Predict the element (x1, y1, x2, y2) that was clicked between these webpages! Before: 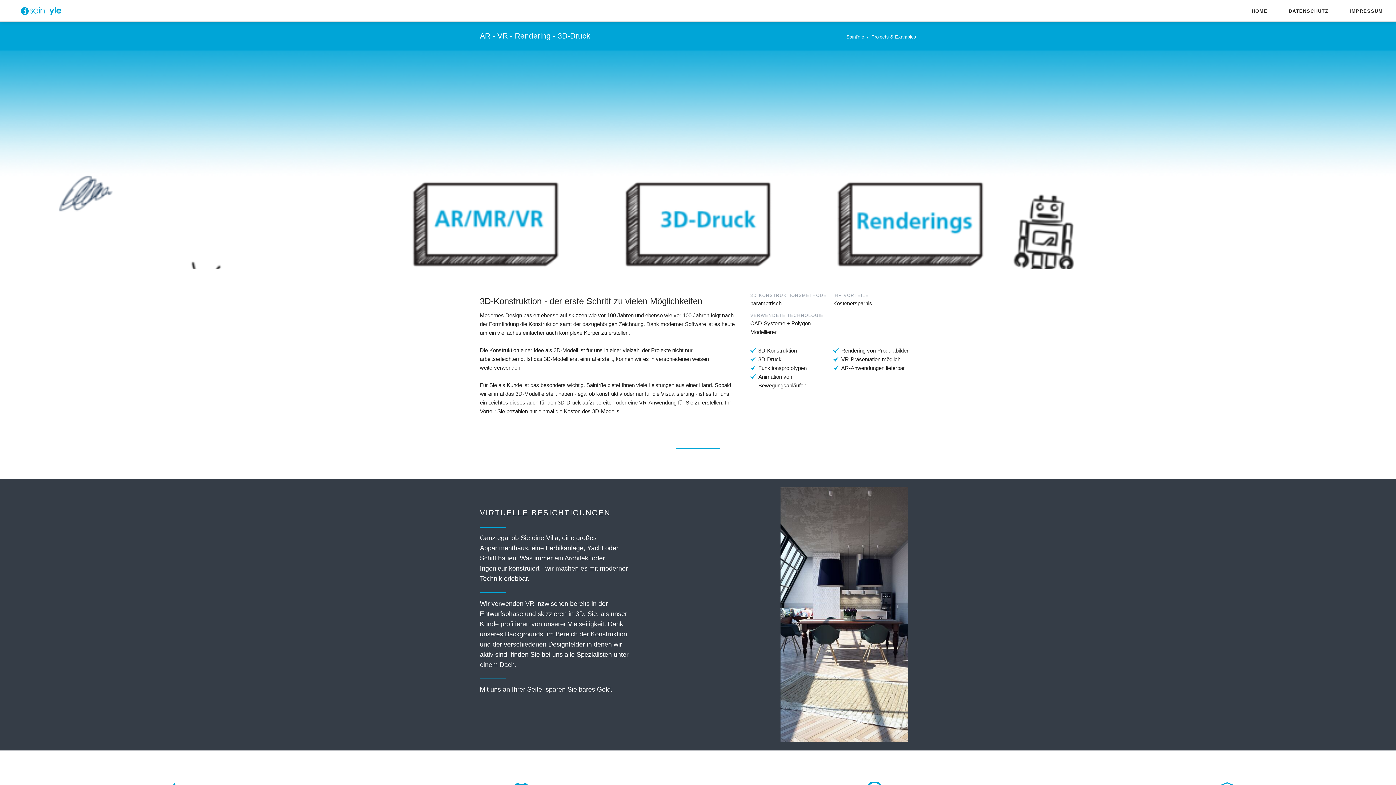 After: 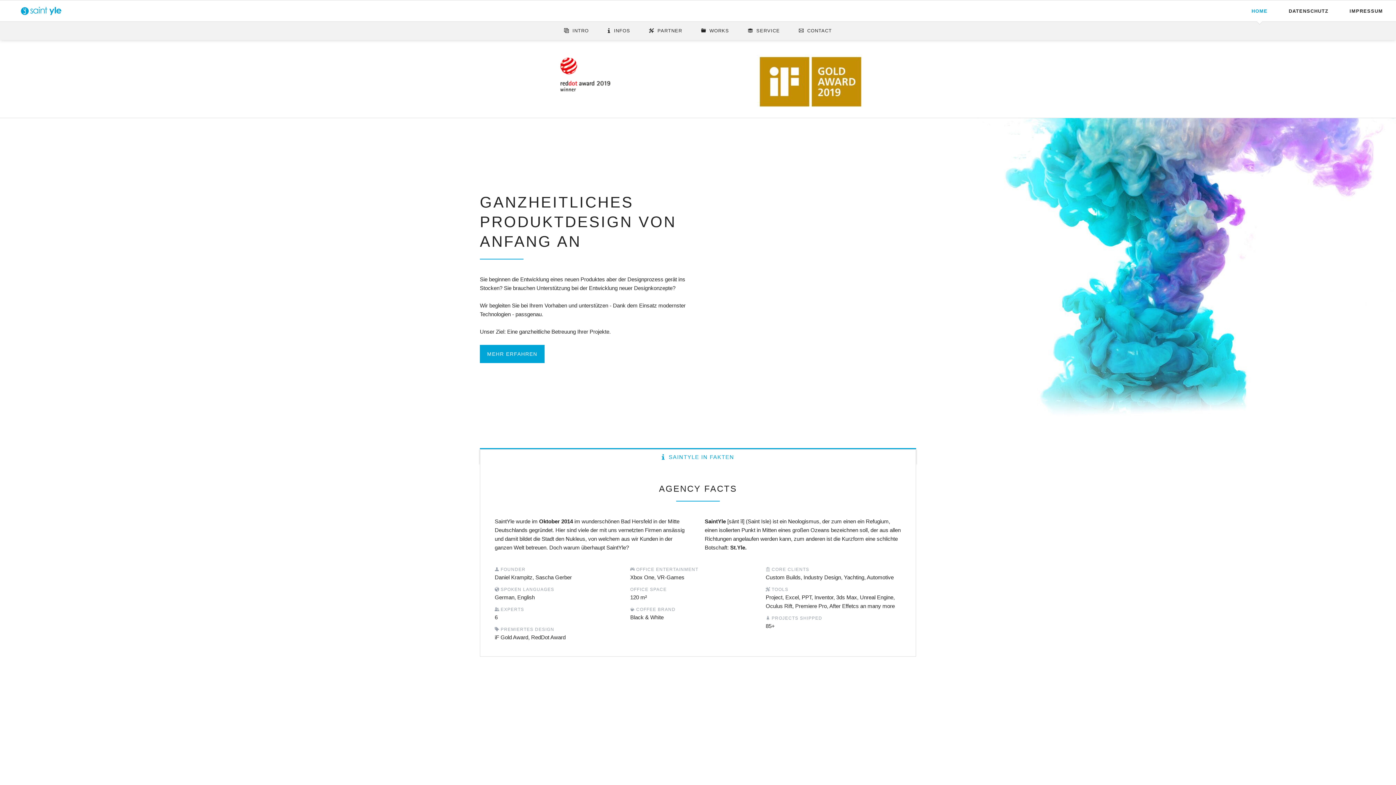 Action: bbox: (14, 5, 67, 16)